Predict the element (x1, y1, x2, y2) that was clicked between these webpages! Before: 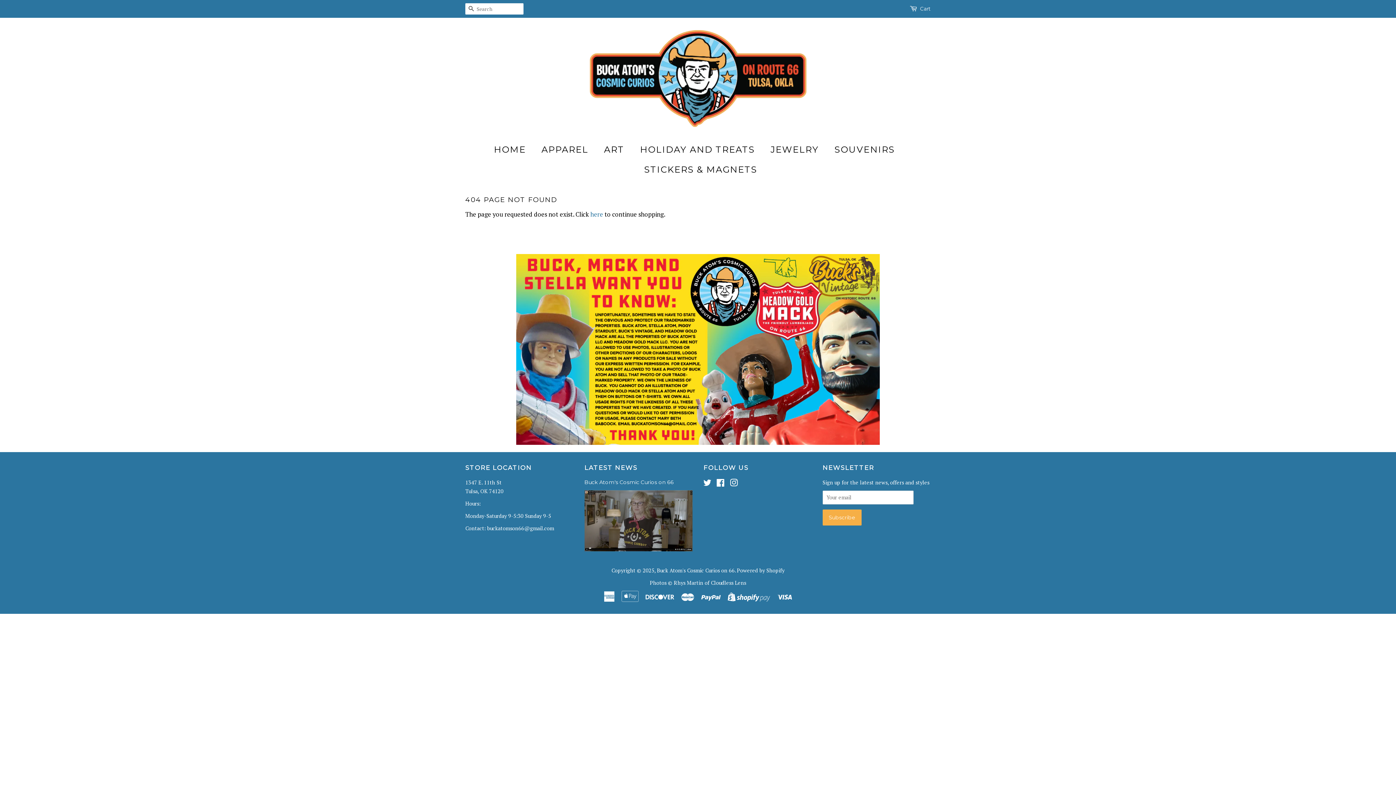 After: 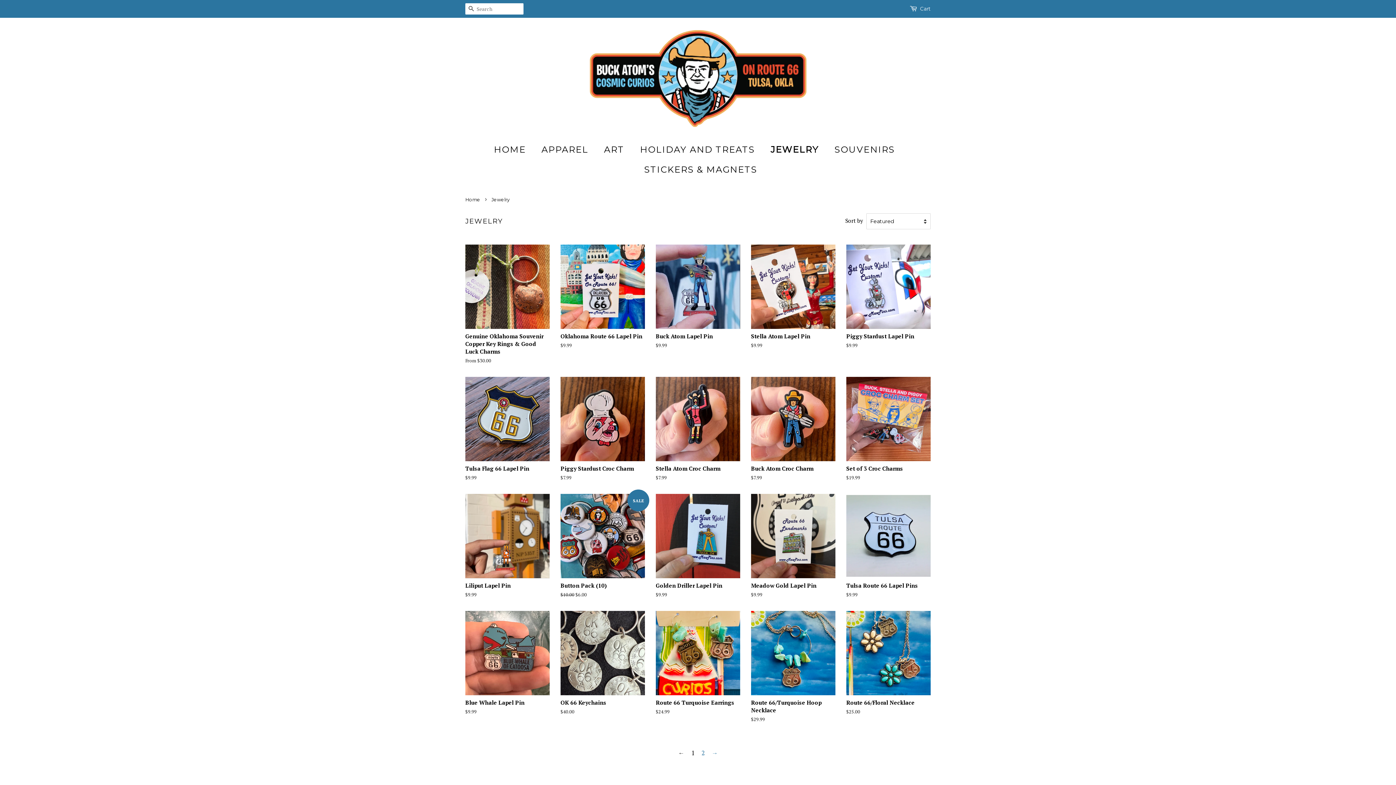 Action: bbox: (765, 139, 826, 159) label: JEWELRY